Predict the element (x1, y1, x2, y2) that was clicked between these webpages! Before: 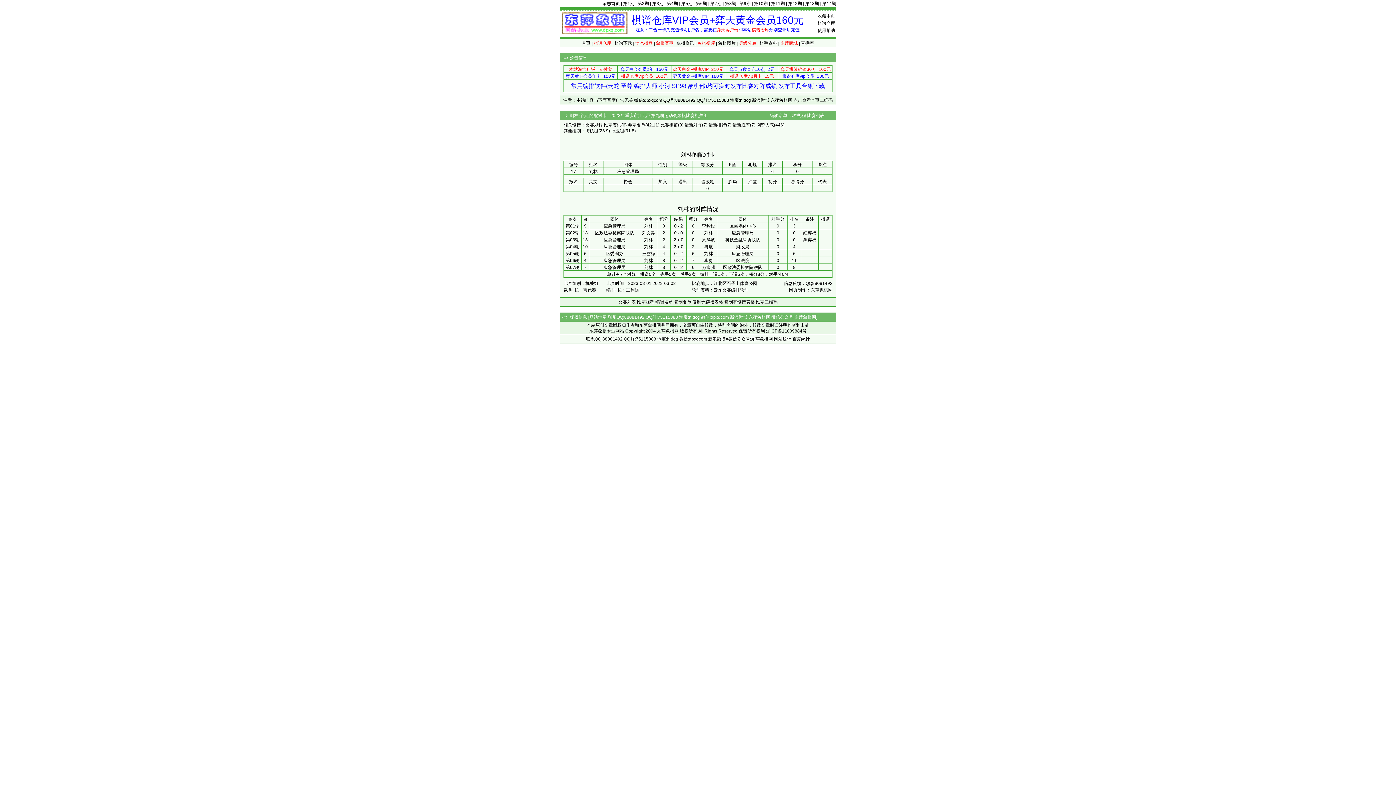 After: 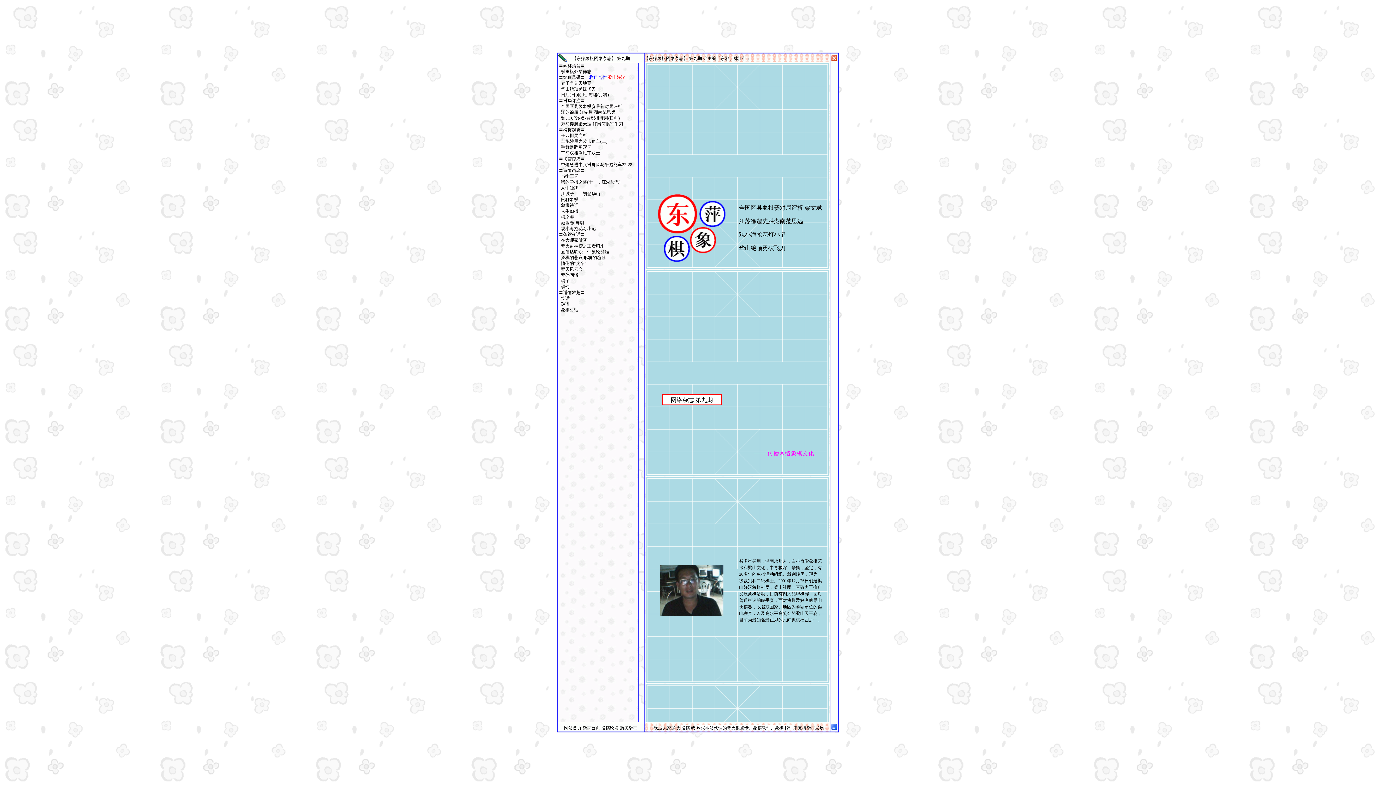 Action: bbox: (739, 1, 750, 6) label: 第9期